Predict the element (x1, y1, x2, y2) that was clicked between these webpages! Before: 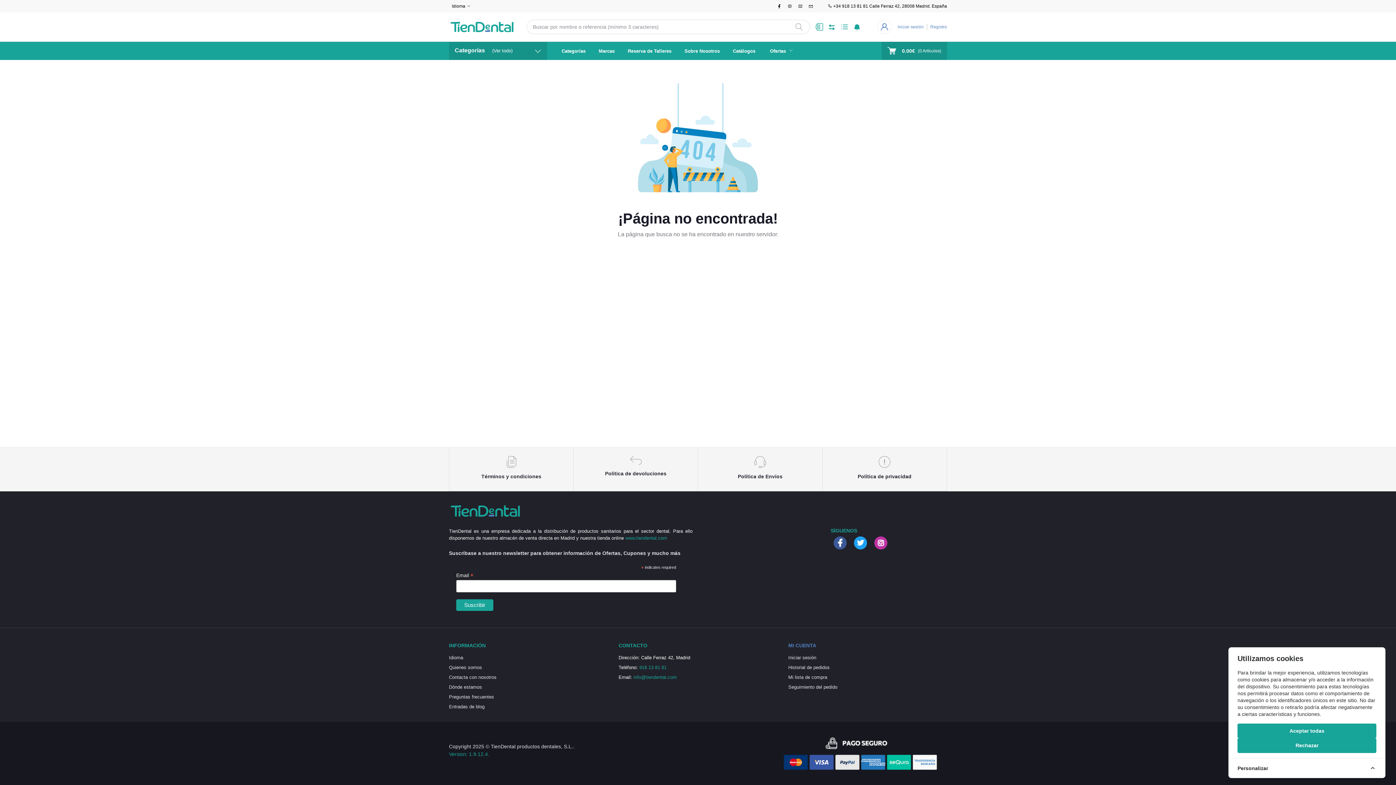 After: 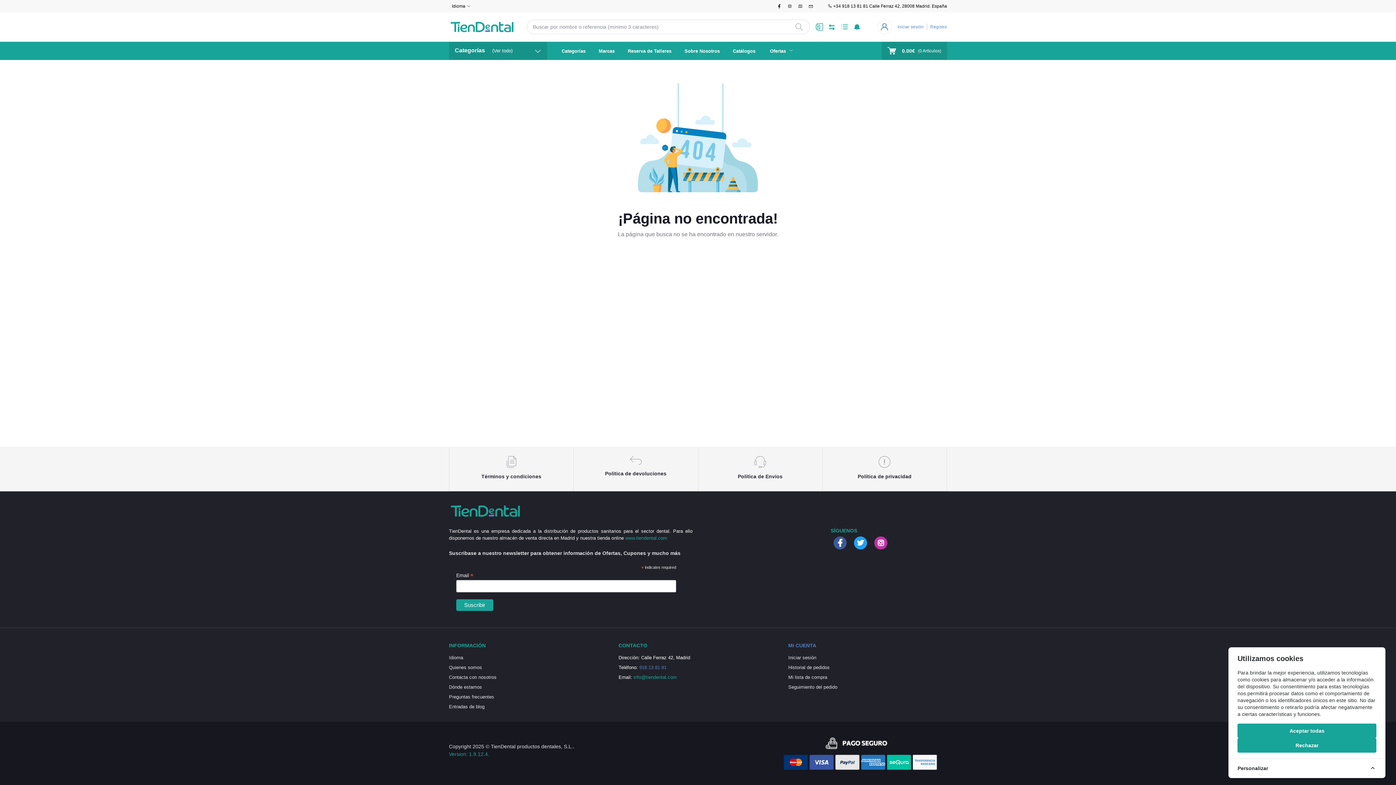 Action: bbox: (639, 665, 666, 670) label: 918 13 81 81